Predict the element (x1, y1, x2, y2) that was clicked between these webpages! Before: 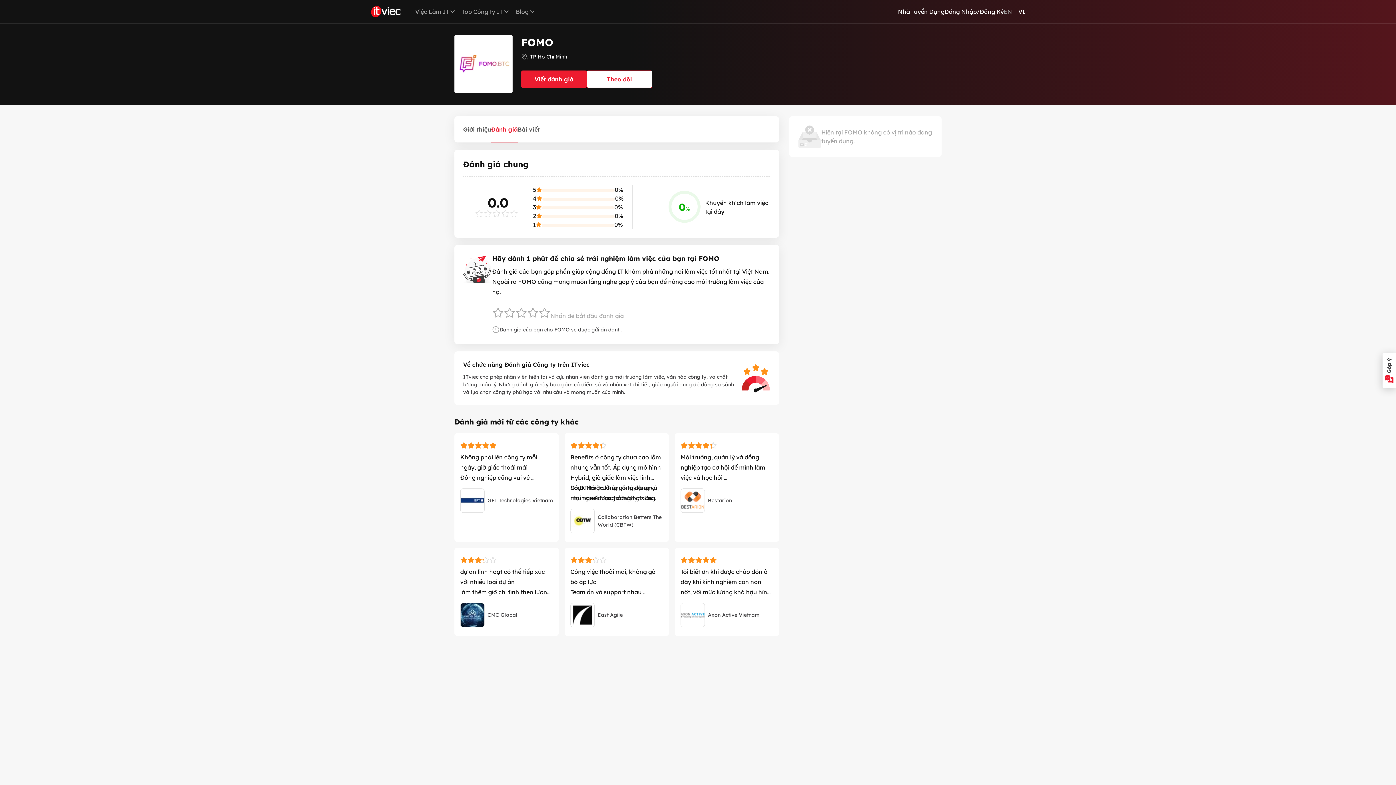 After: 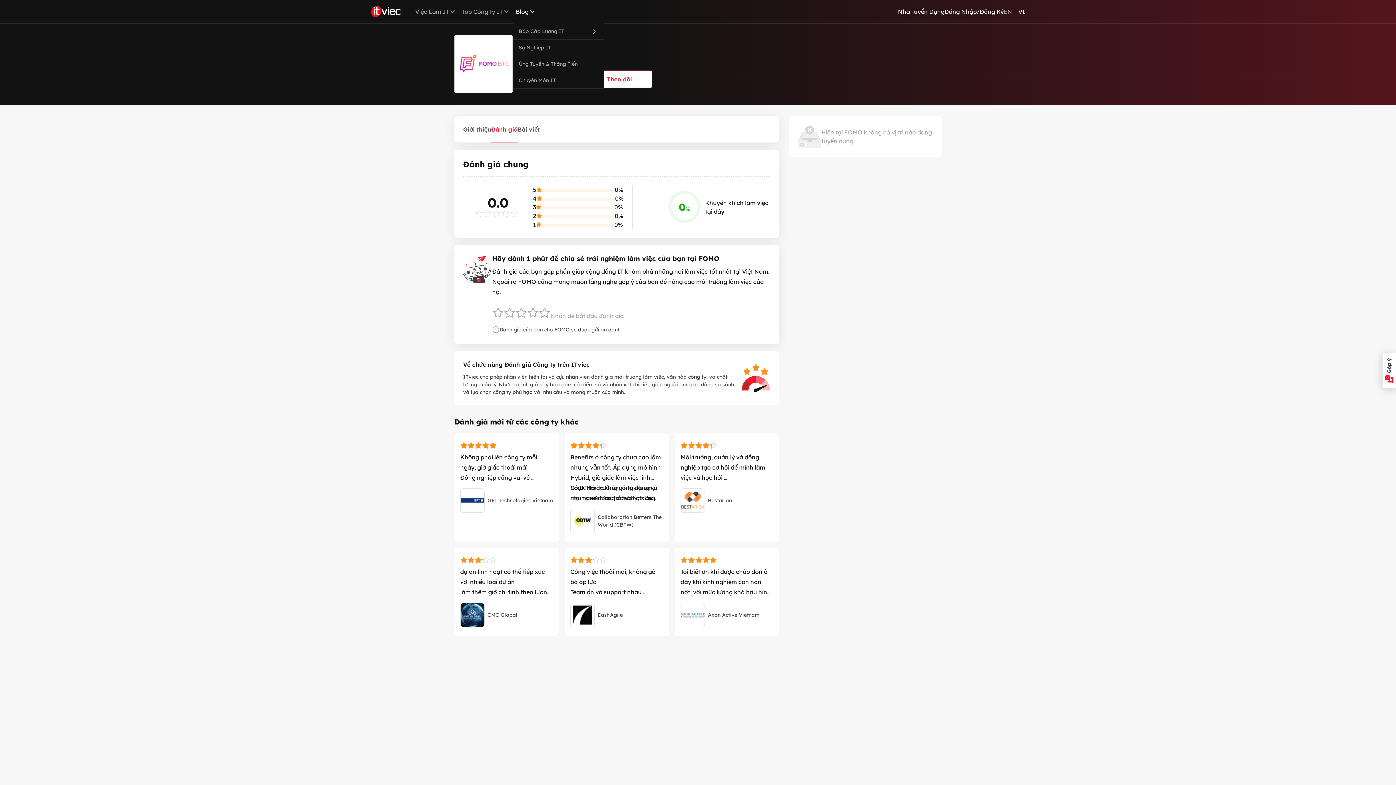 Action: bbox: (513, 7, 538, 16) label: Blog